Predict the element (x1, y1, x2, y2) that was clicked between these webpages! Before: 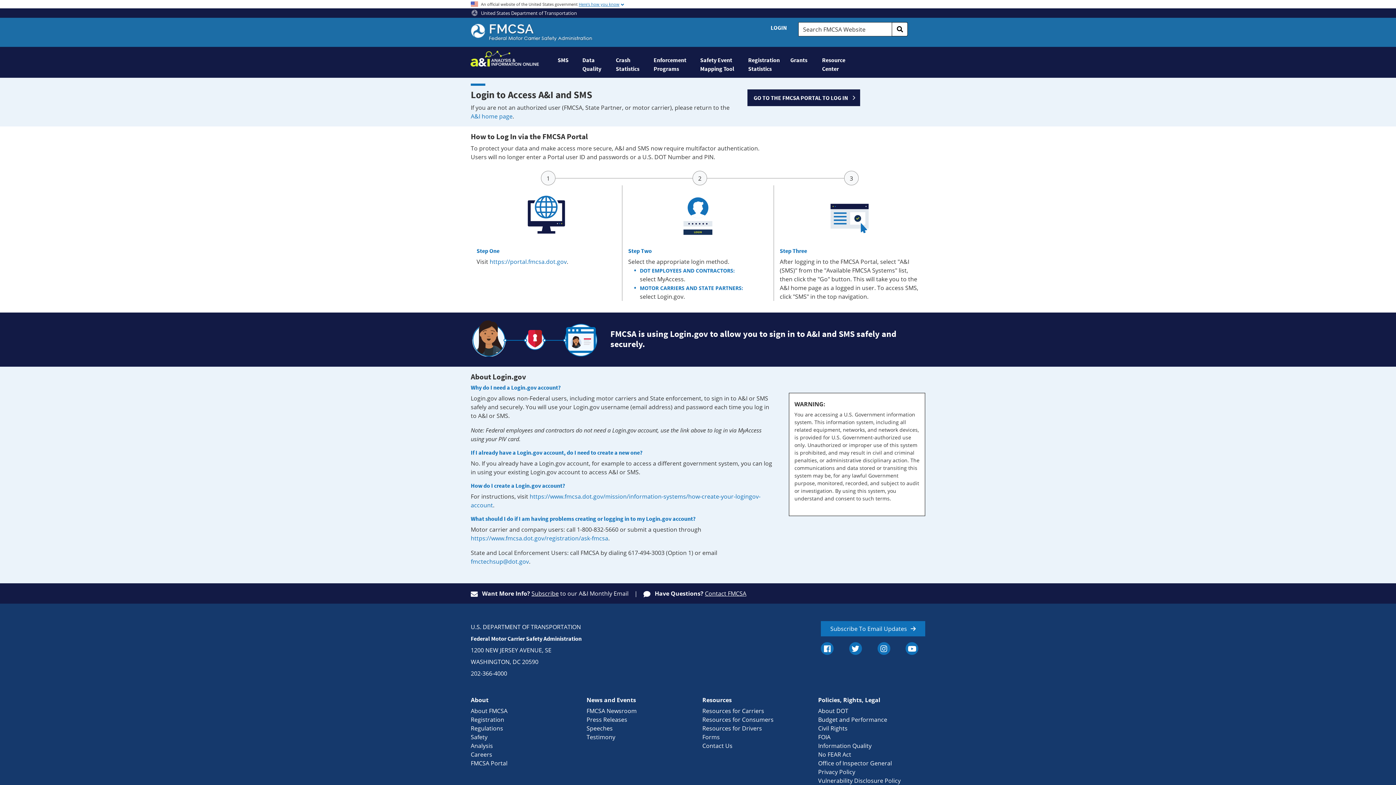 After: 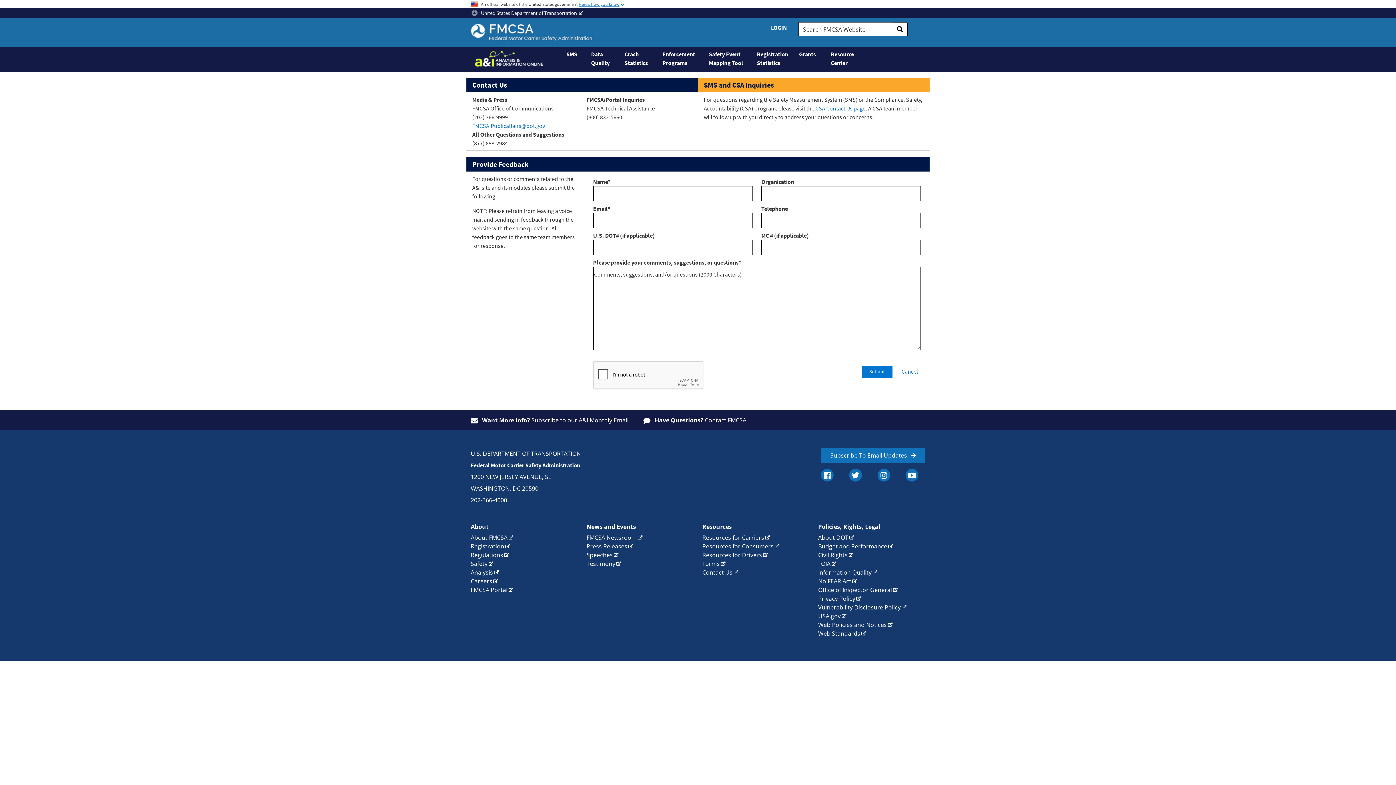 Action: bbox: (705, 589, 746, 597) label: Contact FMCSA